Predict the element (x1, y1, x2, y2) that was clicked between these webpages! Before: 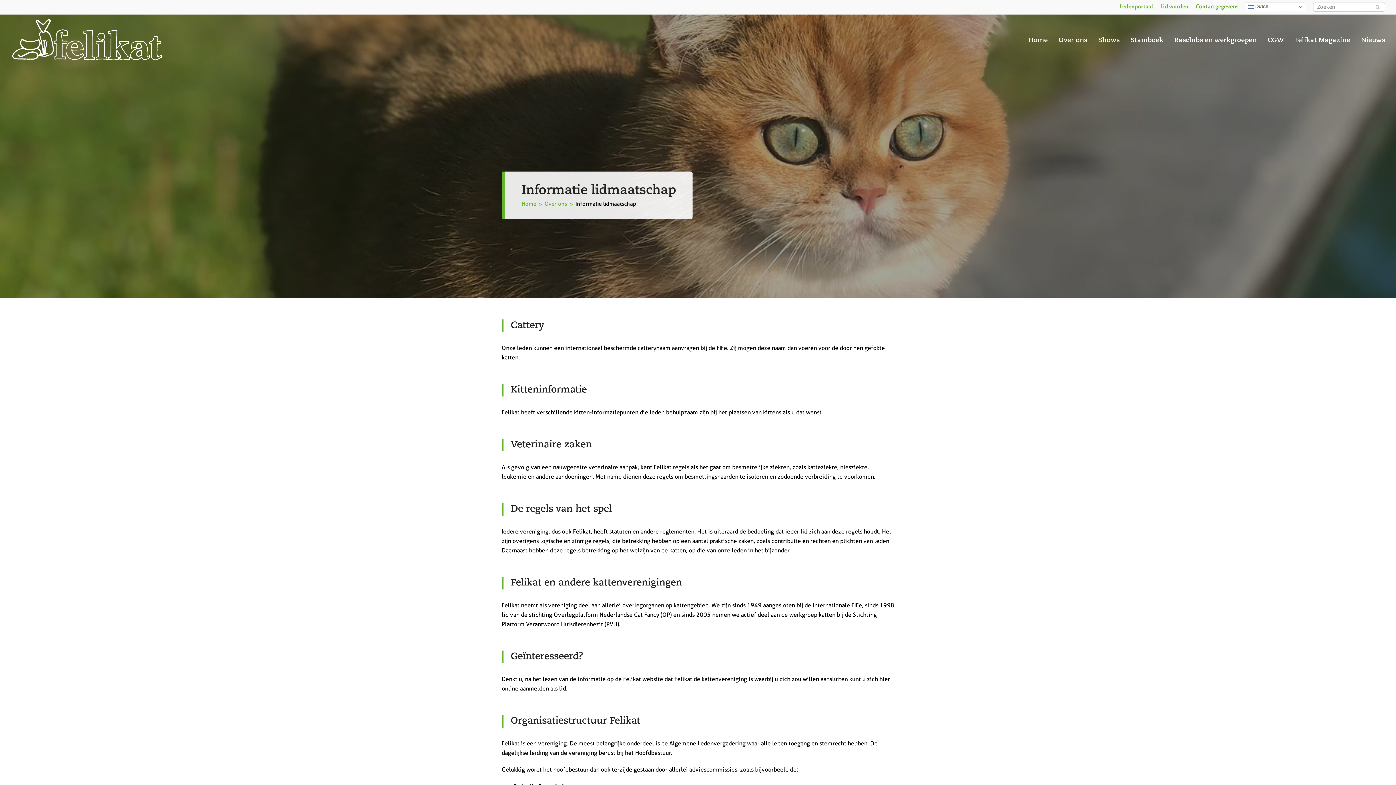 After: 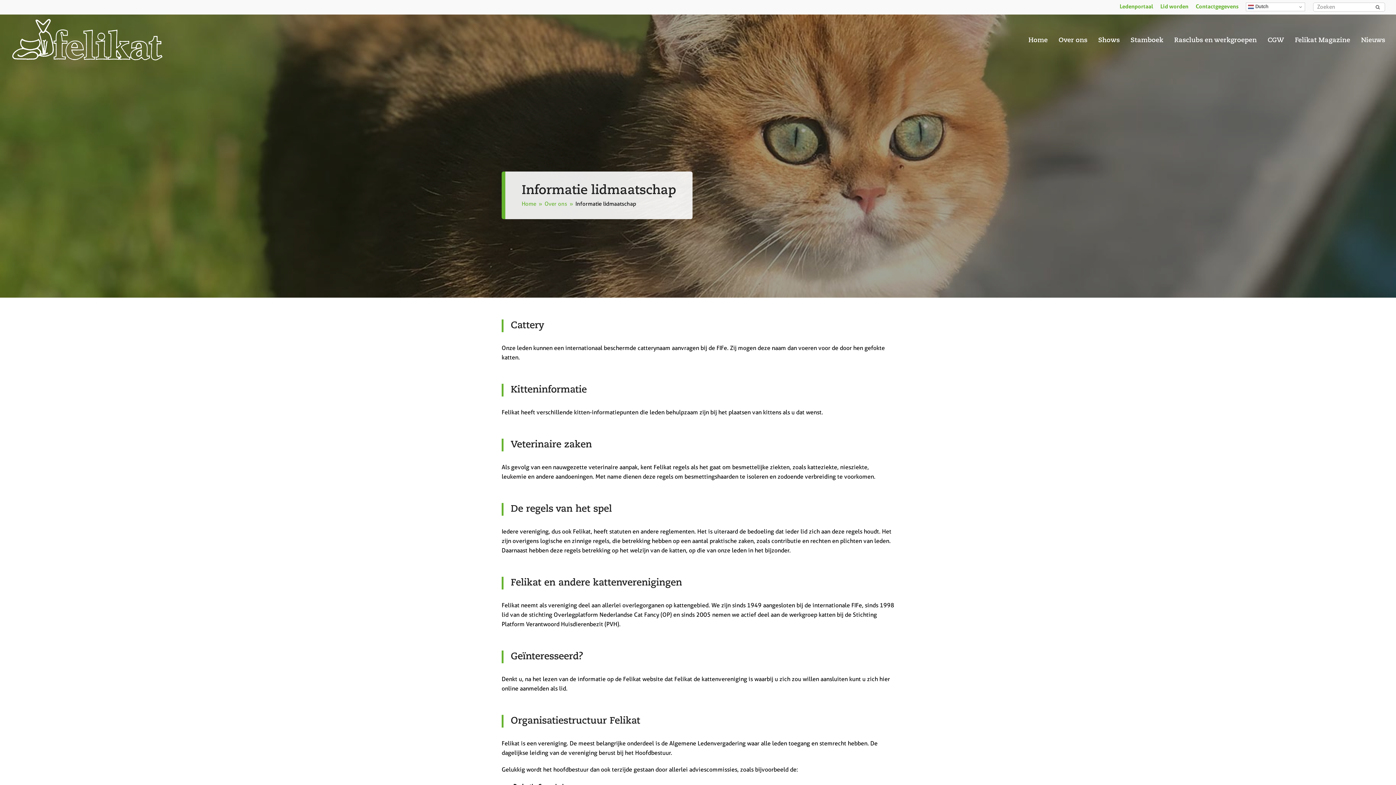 Action: bbox: (1376, 3, 1380, 10) label: Verzenden